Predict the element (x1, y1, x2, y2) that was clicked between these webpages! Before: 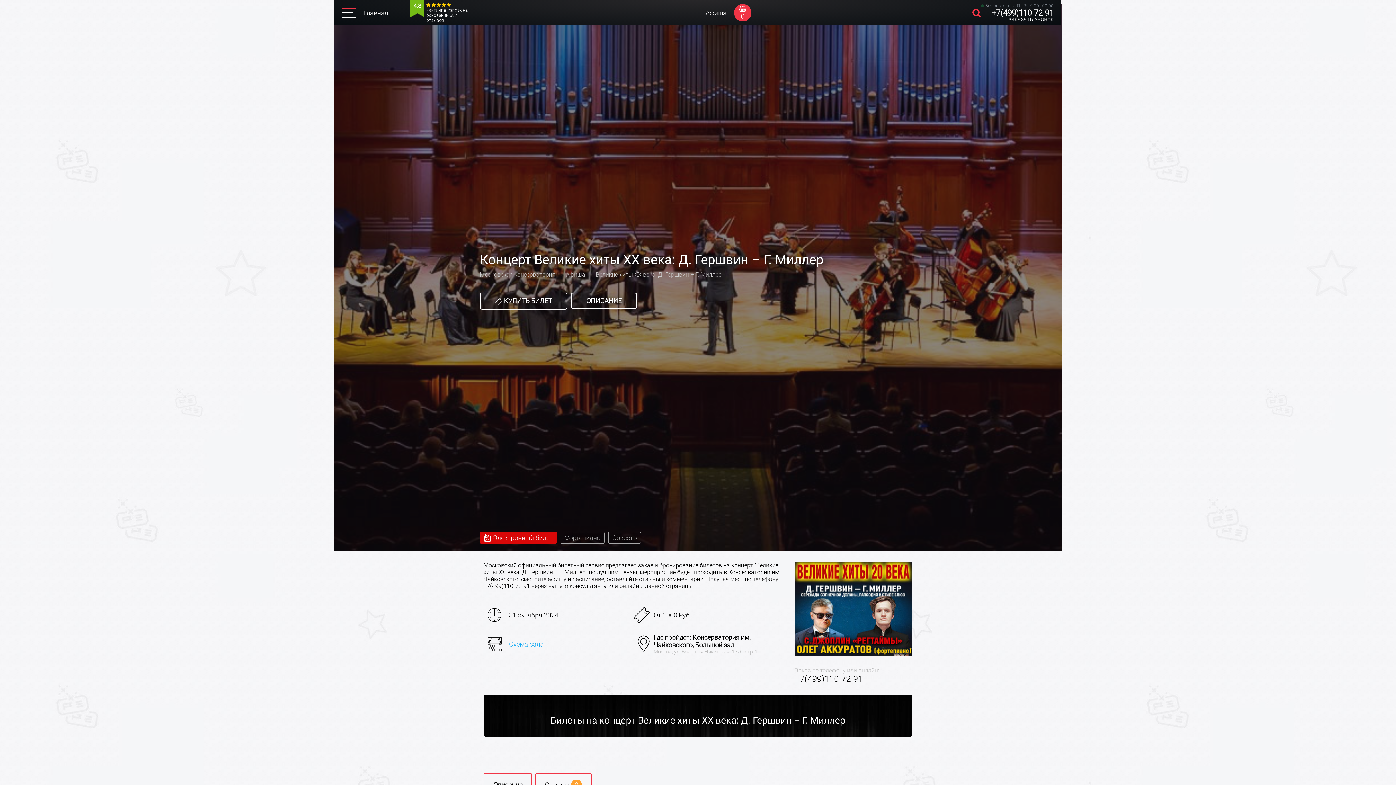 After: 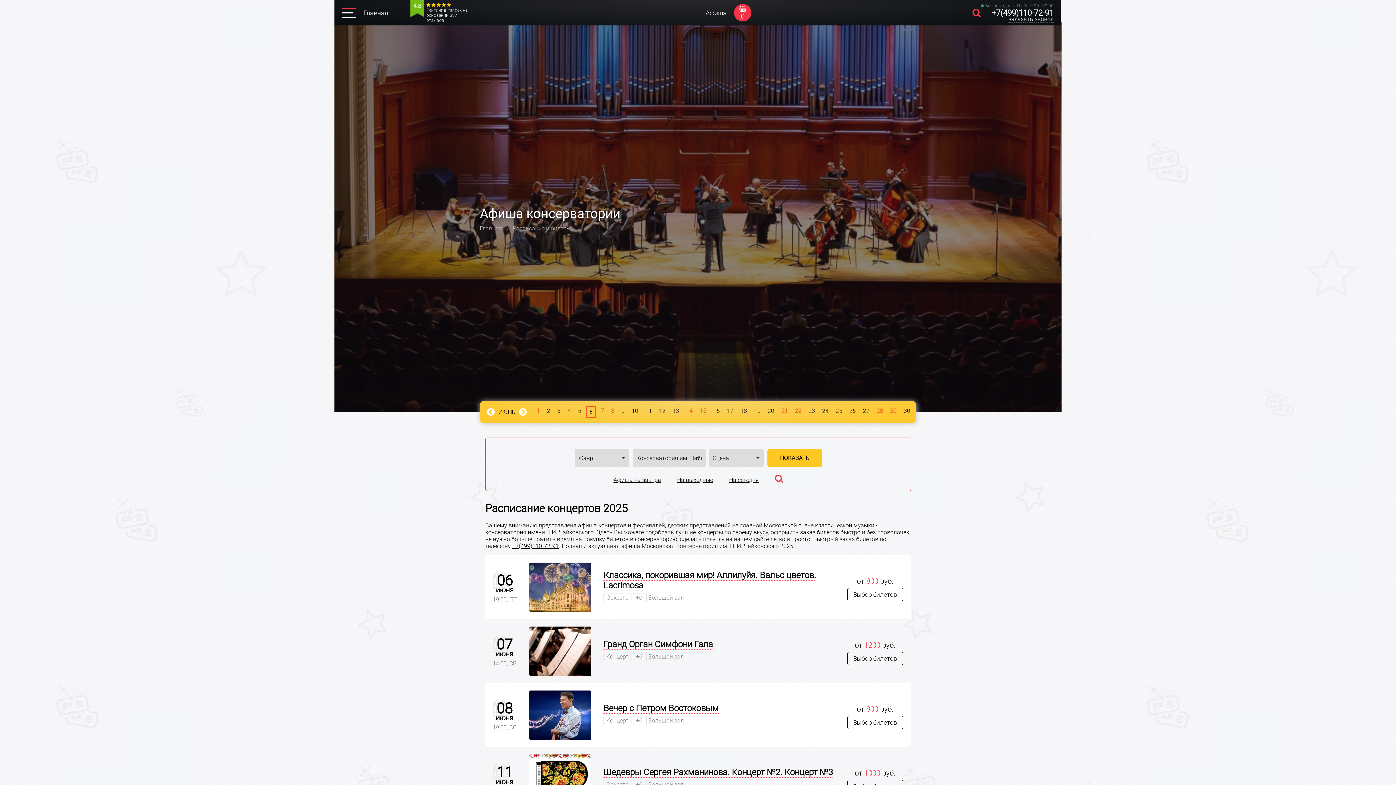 Action: label: Афиша bbox: (566, 271, 585, 278)